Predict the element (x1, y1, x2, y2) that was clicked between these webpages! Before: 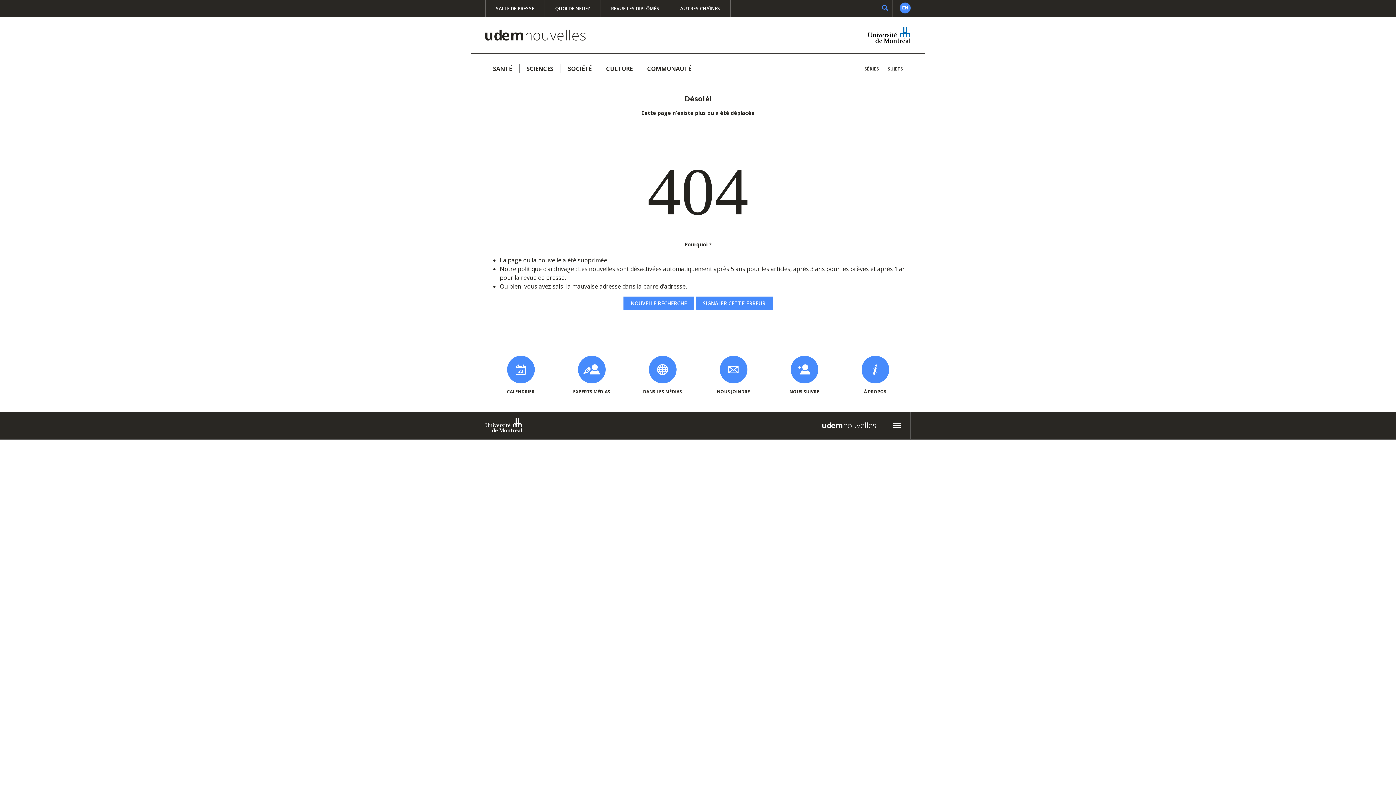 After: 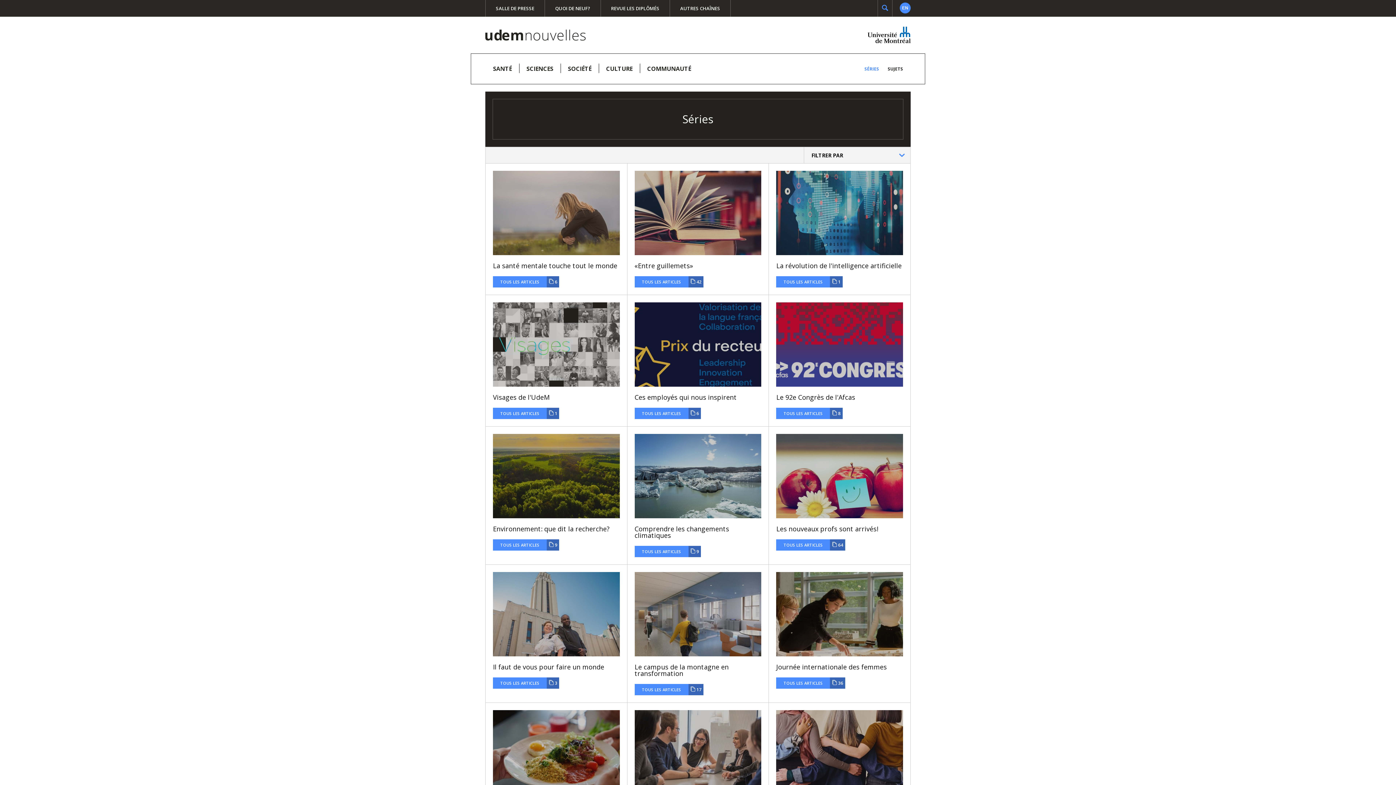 Action: label: SÉRIES bbox: (864, 65, 879, 72)